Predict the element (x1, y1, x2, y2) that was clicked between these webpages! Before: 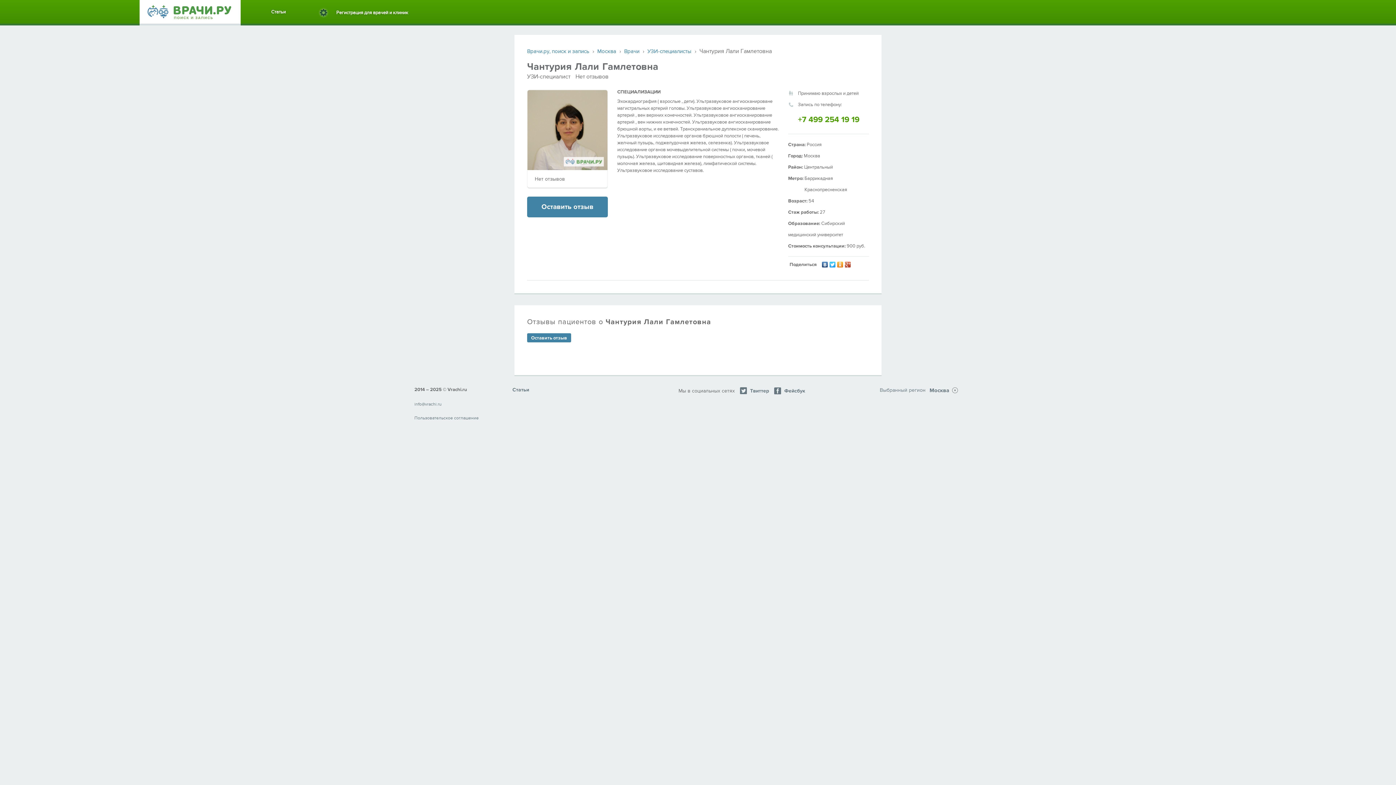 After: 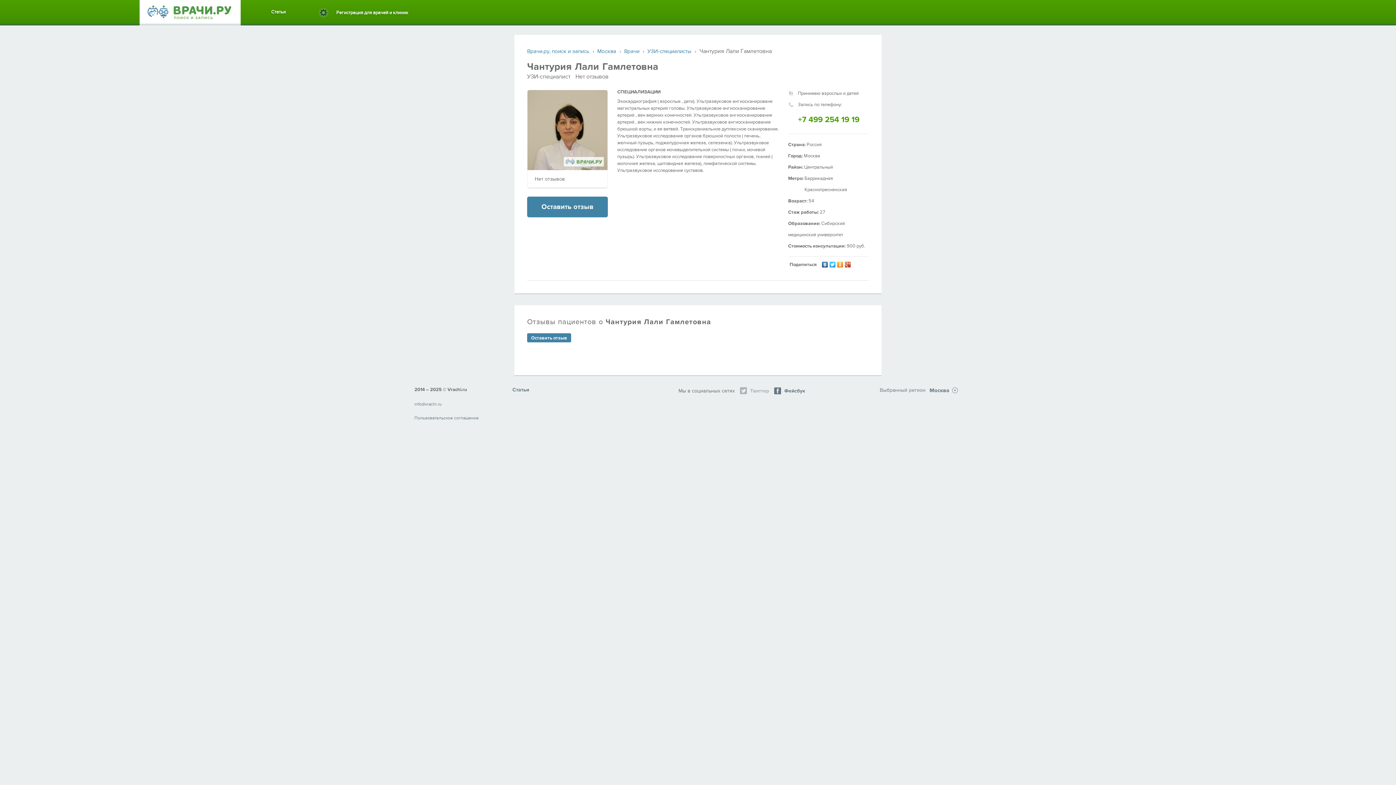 Action: bbox: (740, 387, 769, 394) label: Твиттер